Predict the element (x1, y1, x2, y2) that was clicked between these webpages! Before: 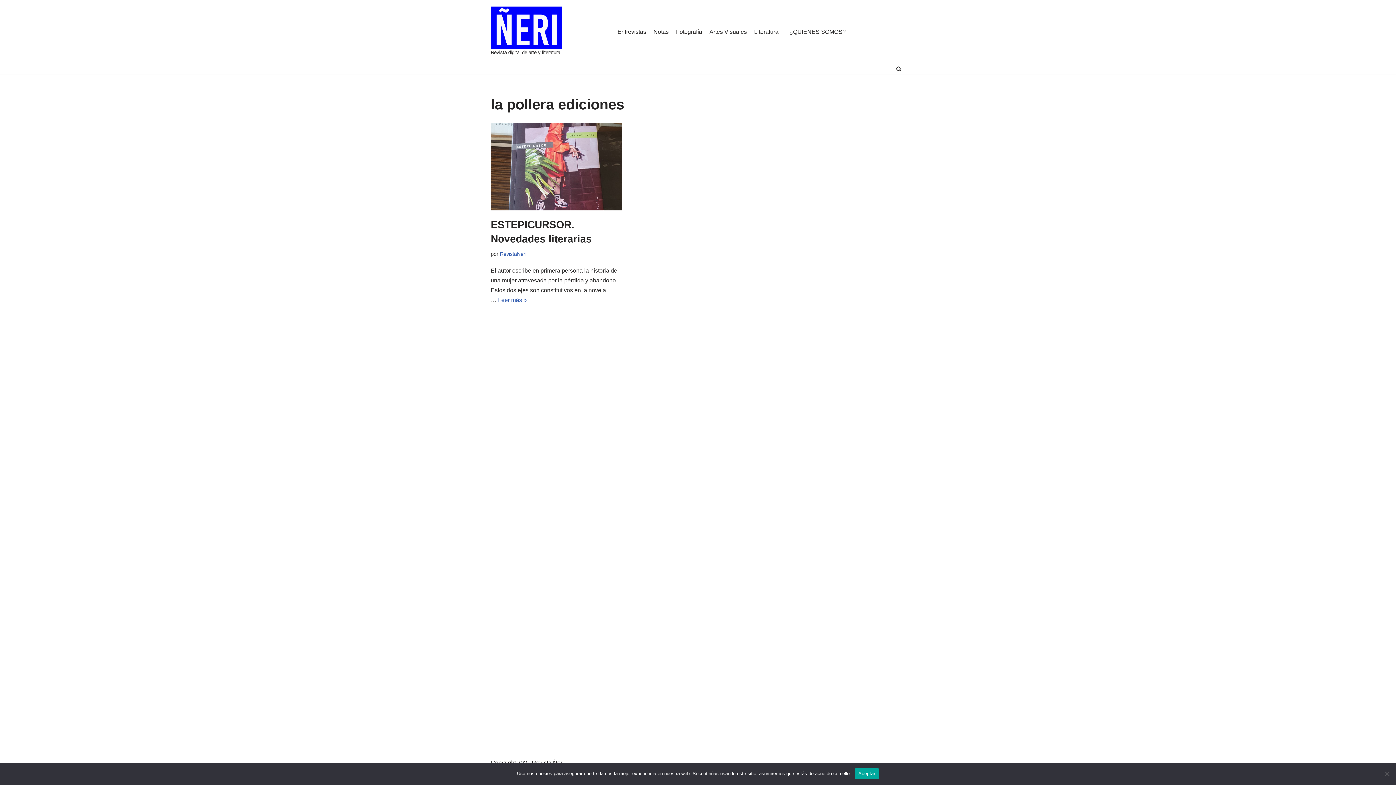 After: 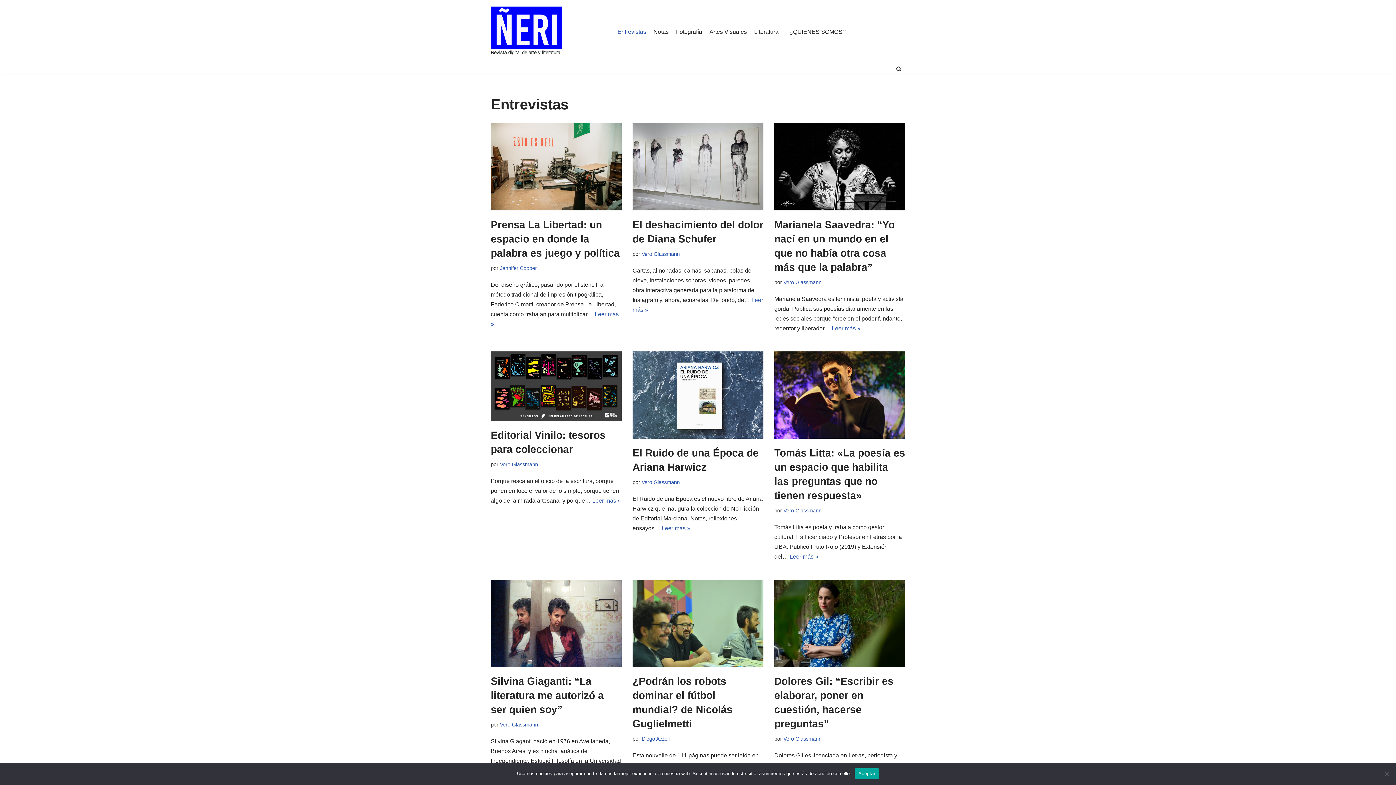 Action: label: Entrevistas bbox: (617, 27, 646, 36)